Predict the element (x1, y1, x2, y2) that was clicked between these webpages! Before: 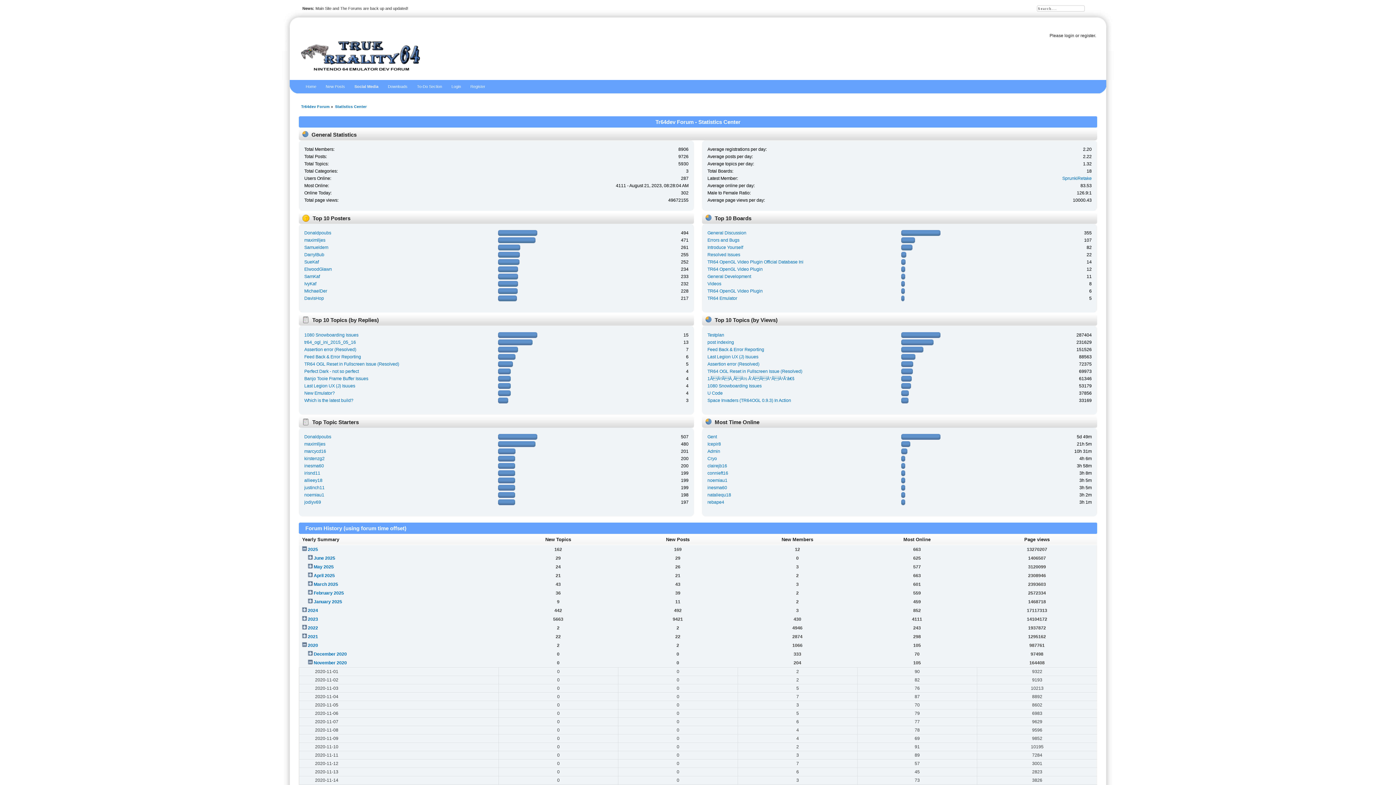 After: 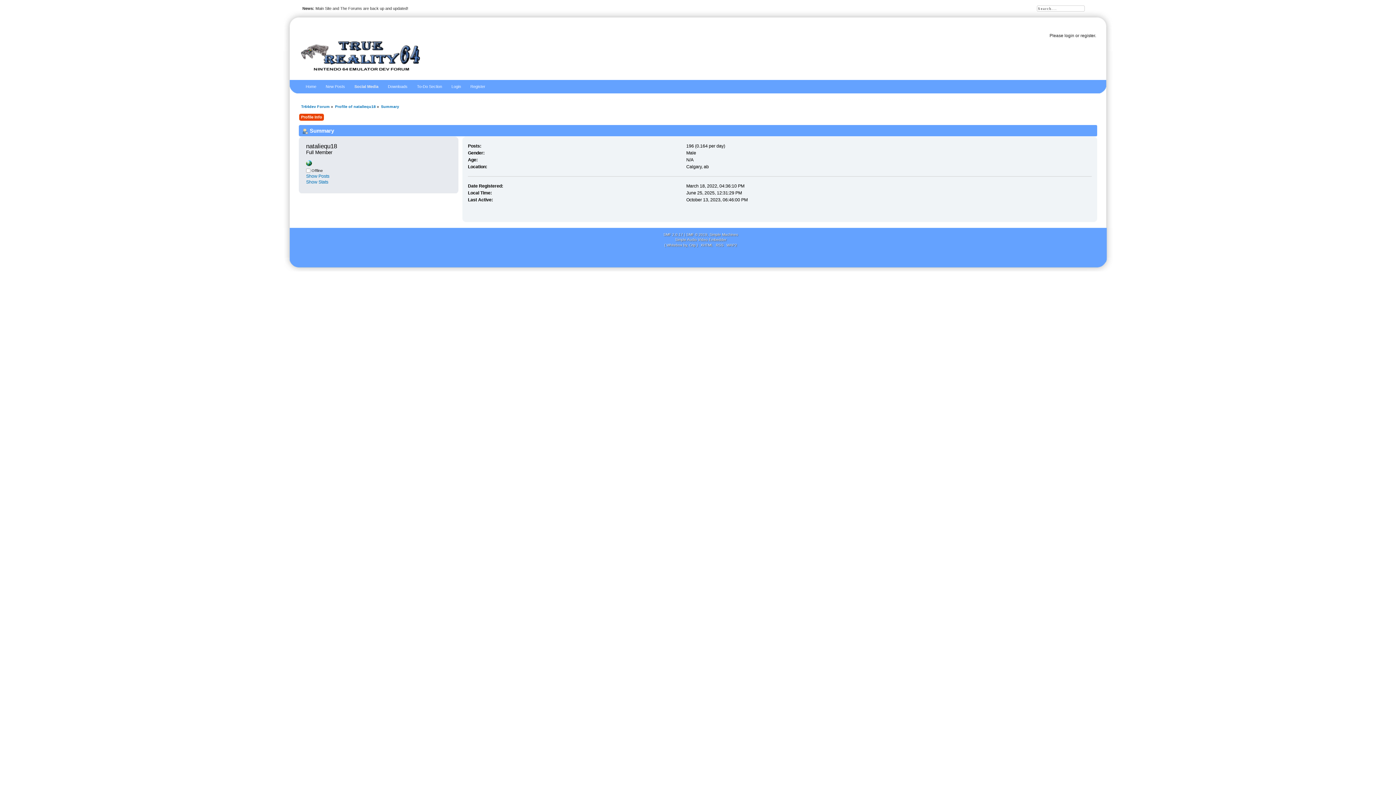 Action: bbox: (707, 492, 731, 497) label: nataliequ18